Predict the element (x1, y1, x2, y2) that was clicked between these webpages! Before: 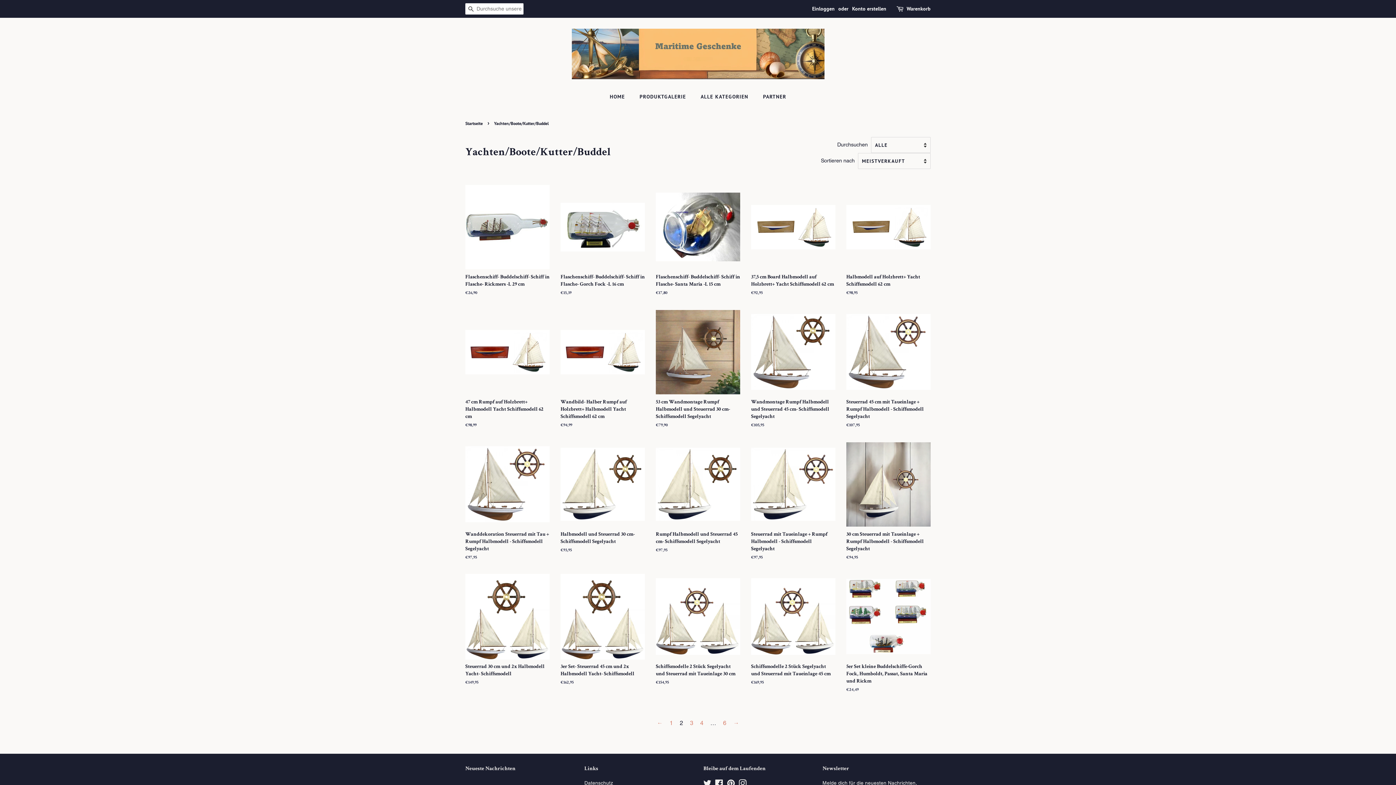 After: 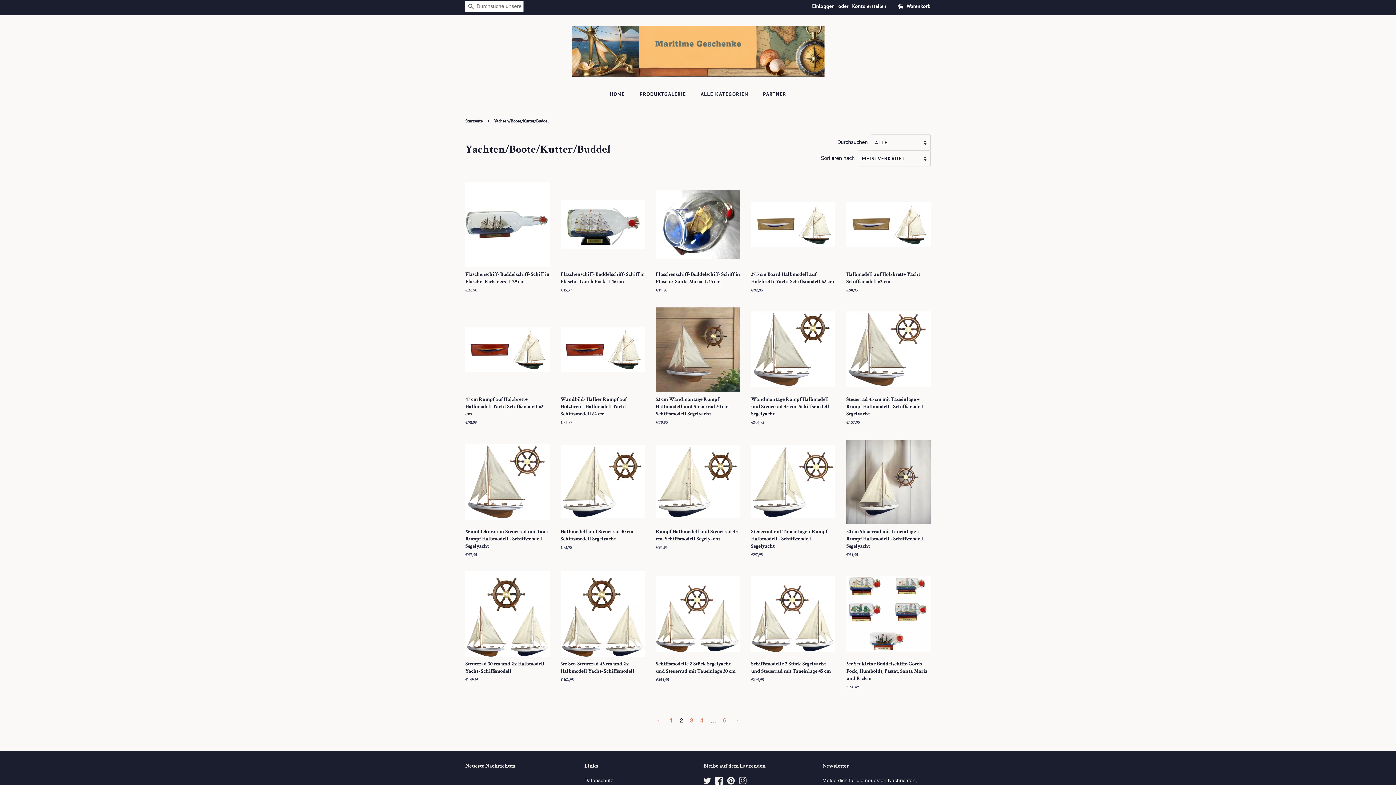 Action: bbox: (738, 782, 746, 788) label: Instagram